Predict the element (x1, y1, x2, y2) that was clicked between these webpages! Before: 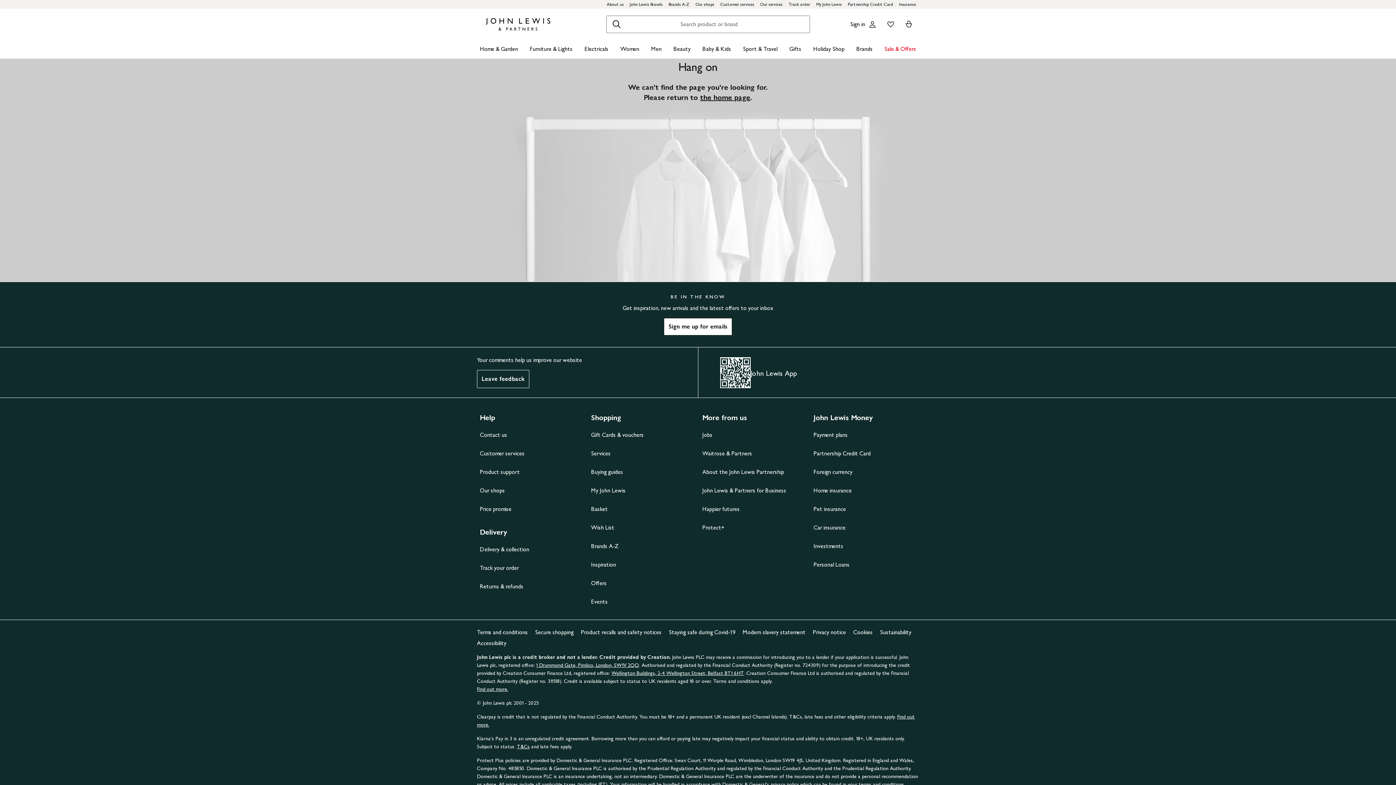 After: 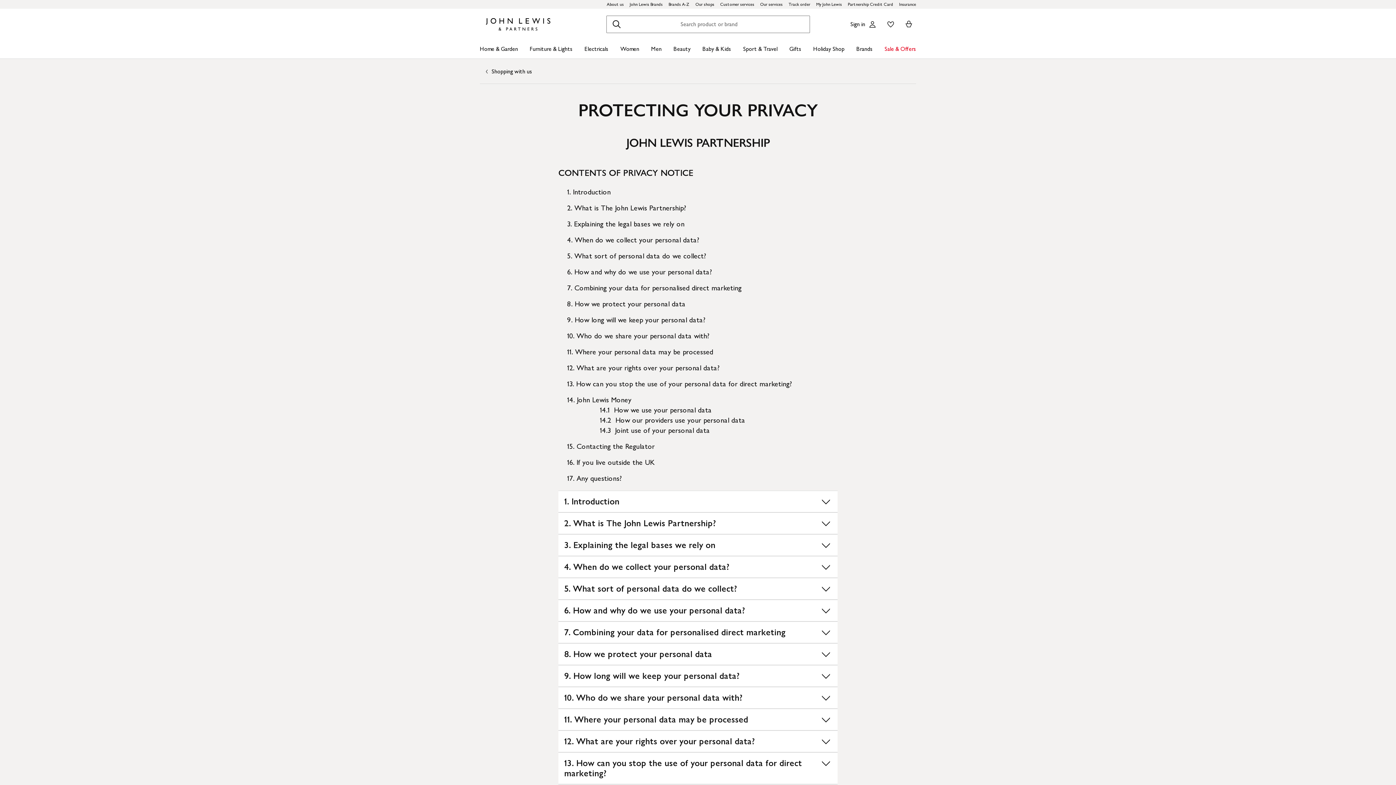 Action: bbox: (813, 629, 846, 635) label: Privacy notice